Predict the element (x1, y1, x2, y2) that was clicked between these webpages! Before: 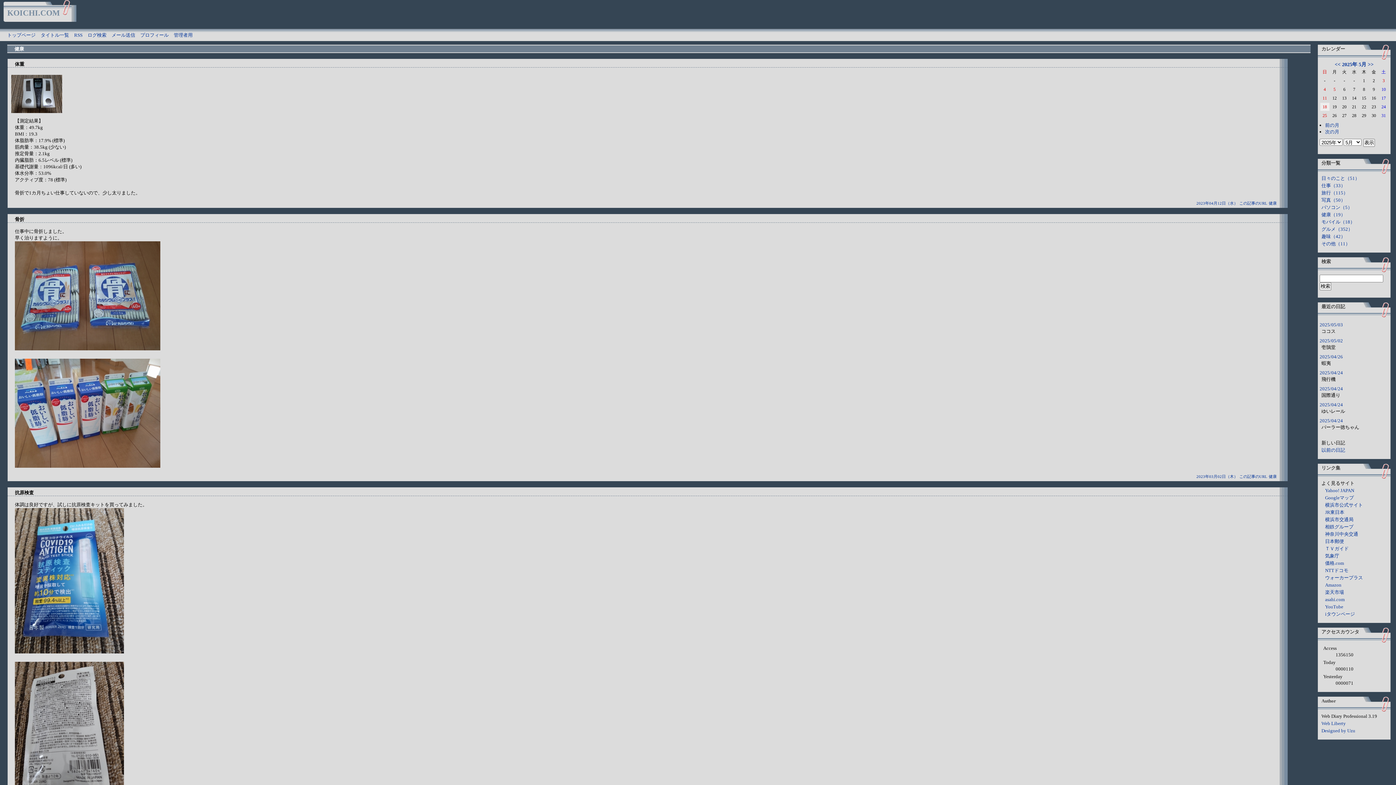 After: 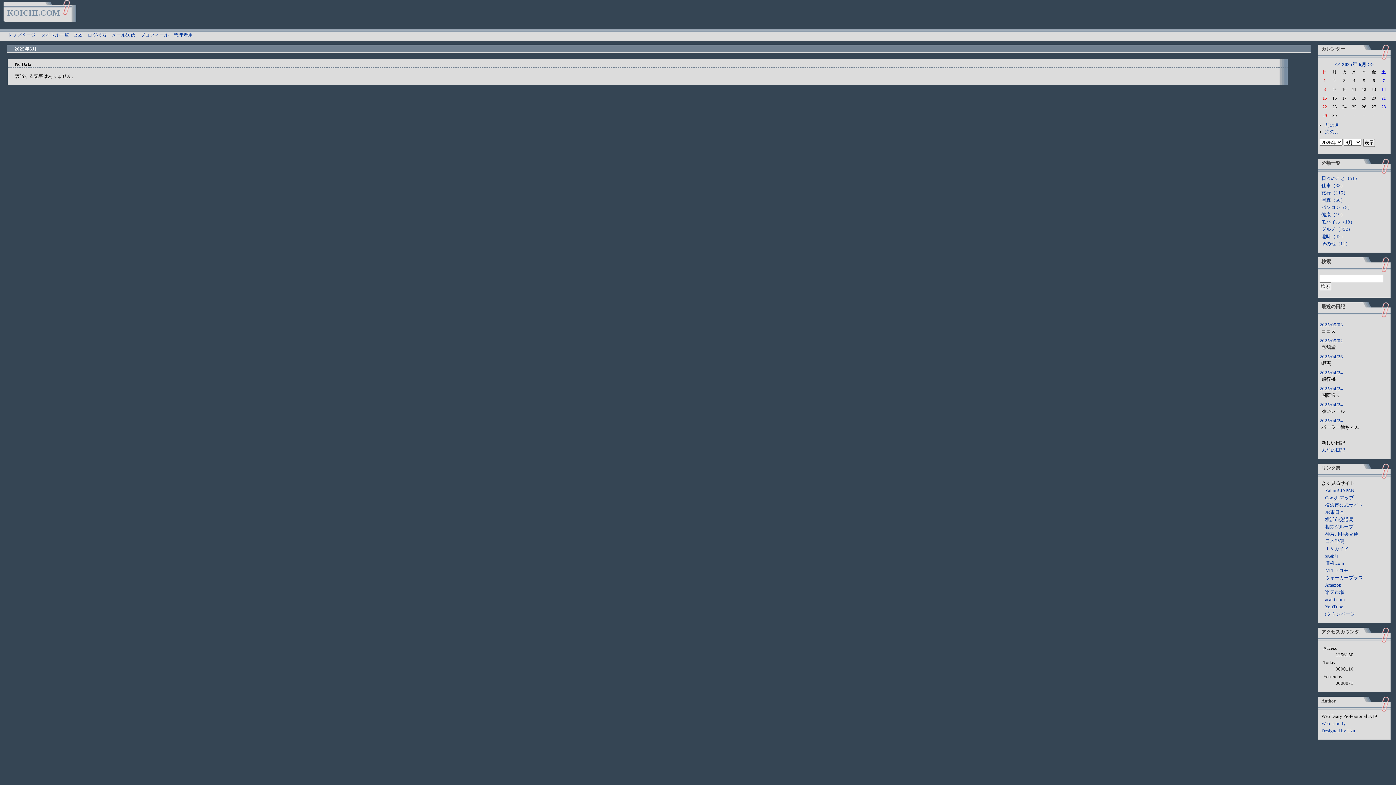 Action: bbox: (1325, 129, 1339, 134) label: 次の月